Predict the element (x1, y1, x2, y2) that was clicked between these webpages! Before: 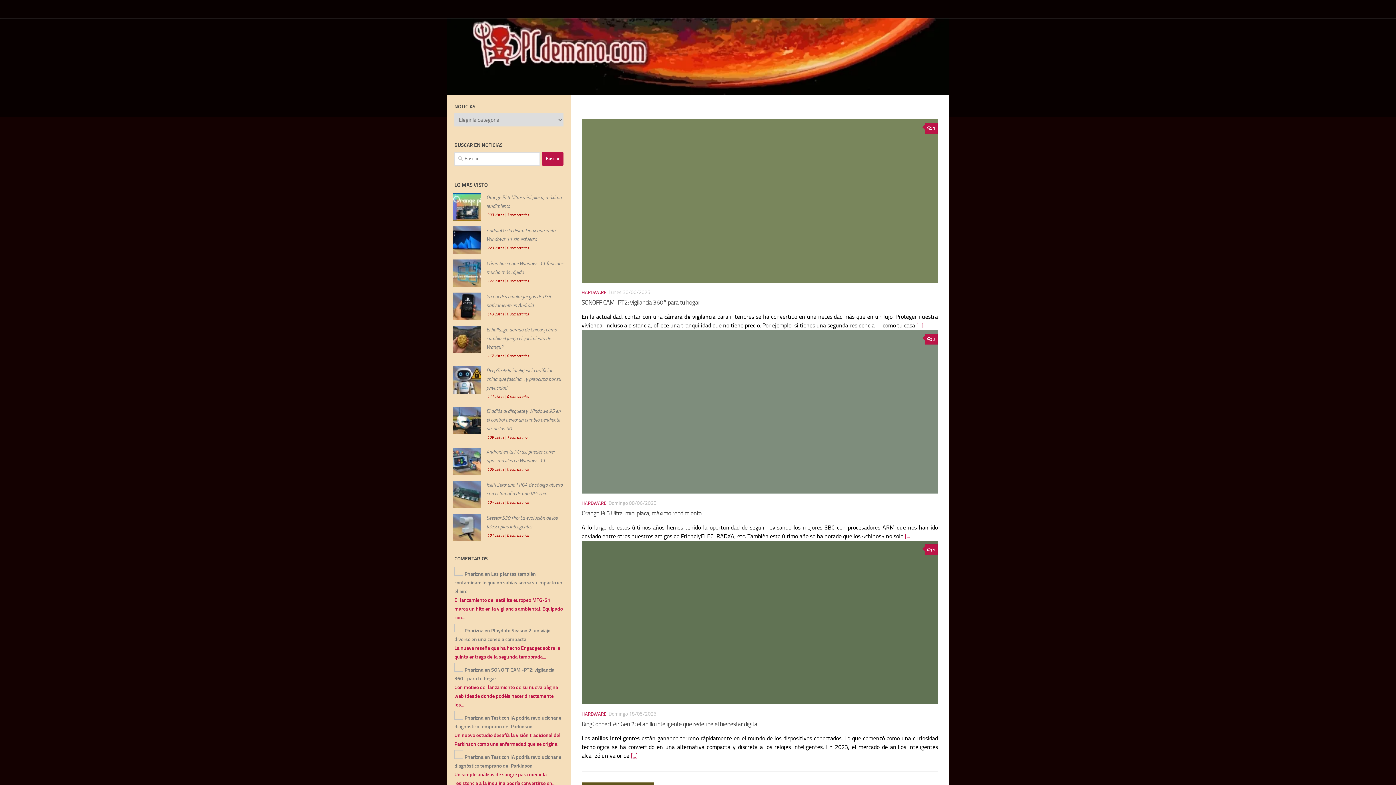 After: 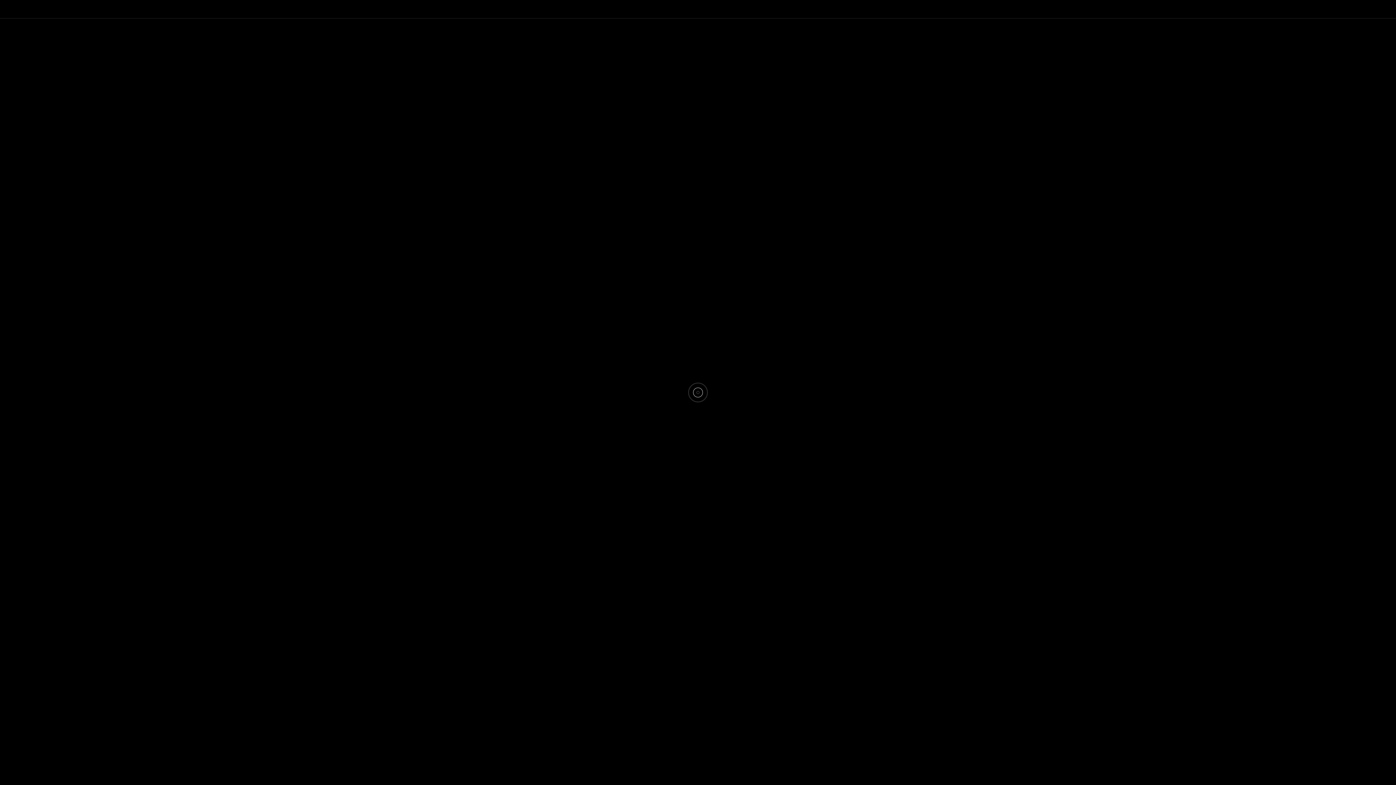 Action: label: RingConnect Air Gen 2: el anillo inteligente que redefine el bienestar digital bbox: (581, 720, 758, 727)